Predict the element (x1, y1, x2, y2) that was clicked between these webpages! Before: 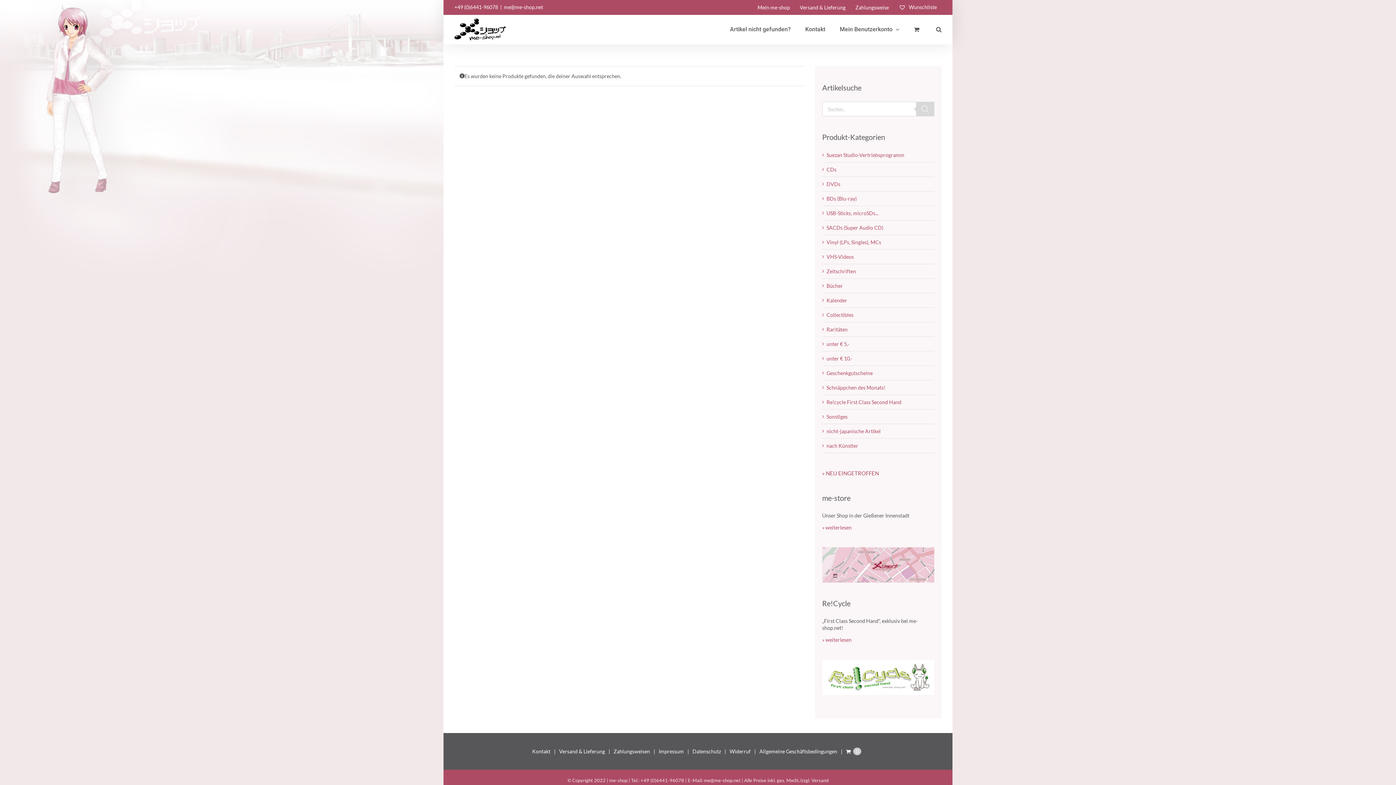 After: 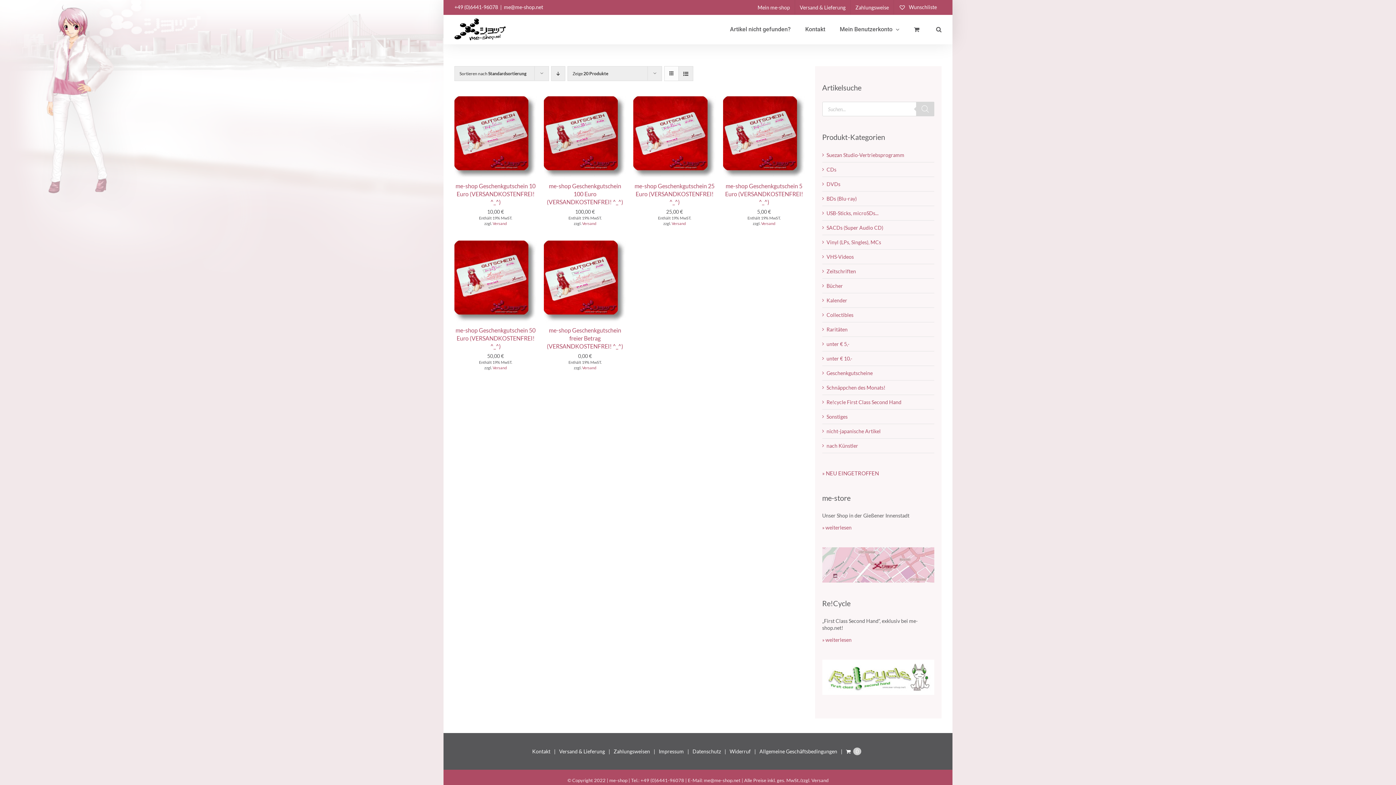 Action: label: Geschenkgutscheine bbox: (826, 370, 872, 376)